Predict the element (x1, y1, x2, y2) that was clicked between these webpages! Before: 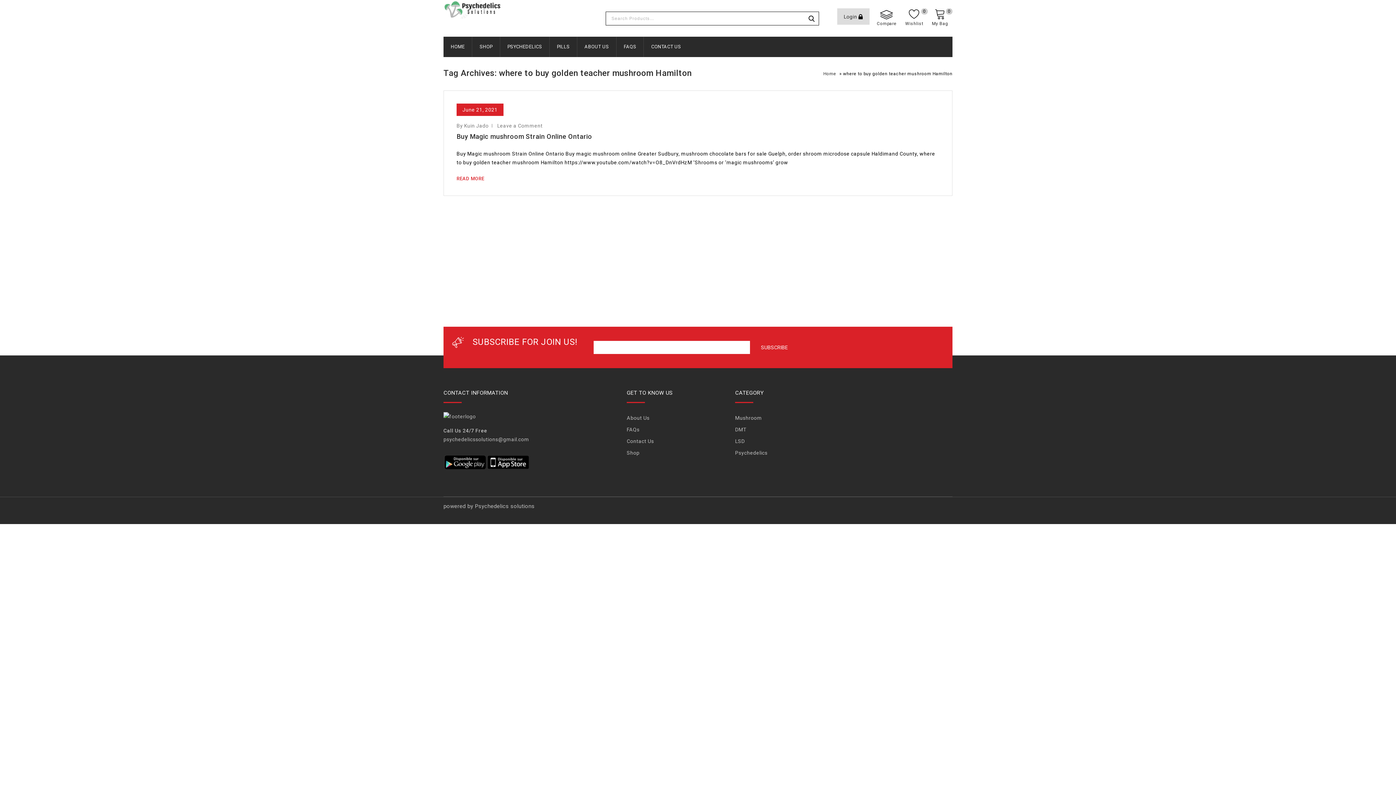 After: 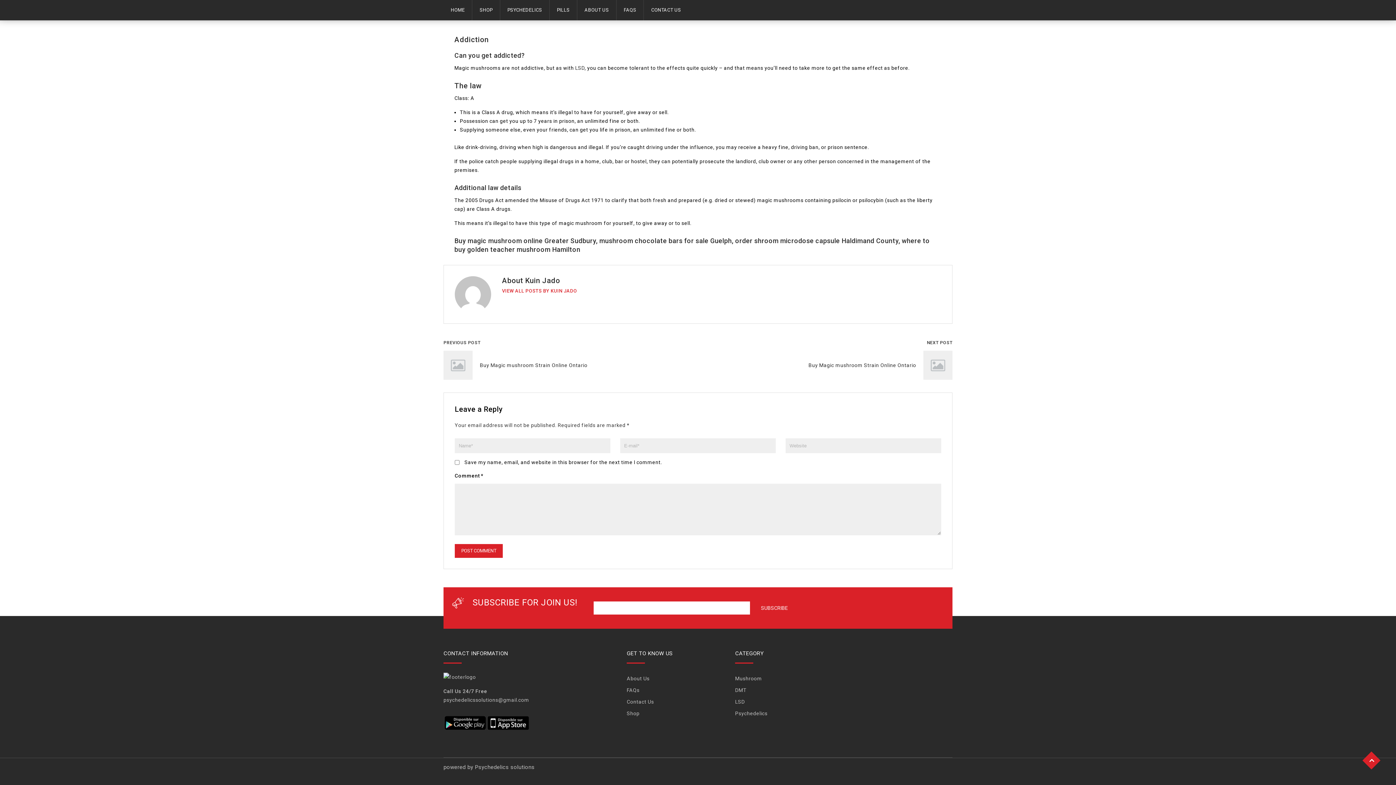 Action: label: Leave a Comment bbox: (497, 122, 542, 128)